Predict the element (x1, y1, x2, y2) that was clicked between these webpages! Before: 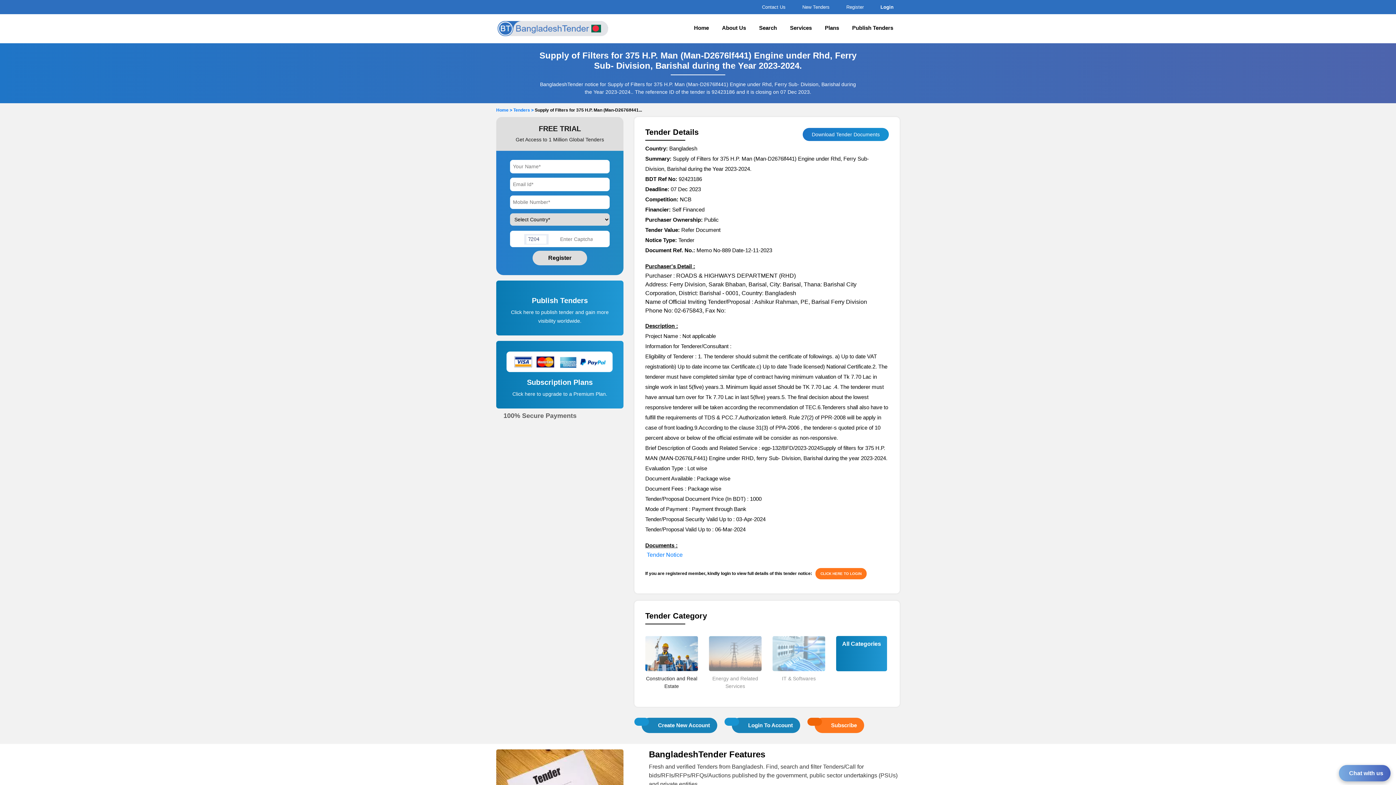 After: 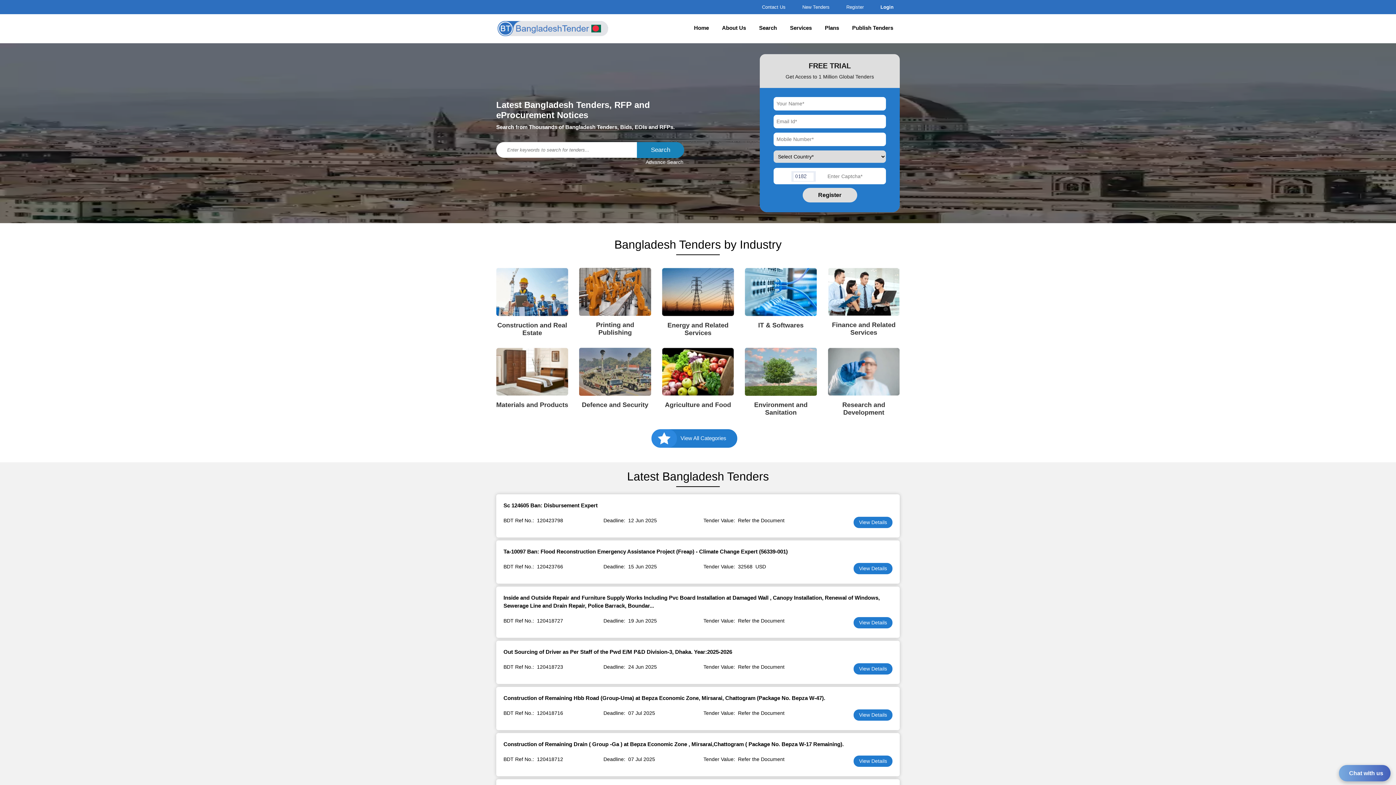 Action: bbox: (496, 19, 609, 37)